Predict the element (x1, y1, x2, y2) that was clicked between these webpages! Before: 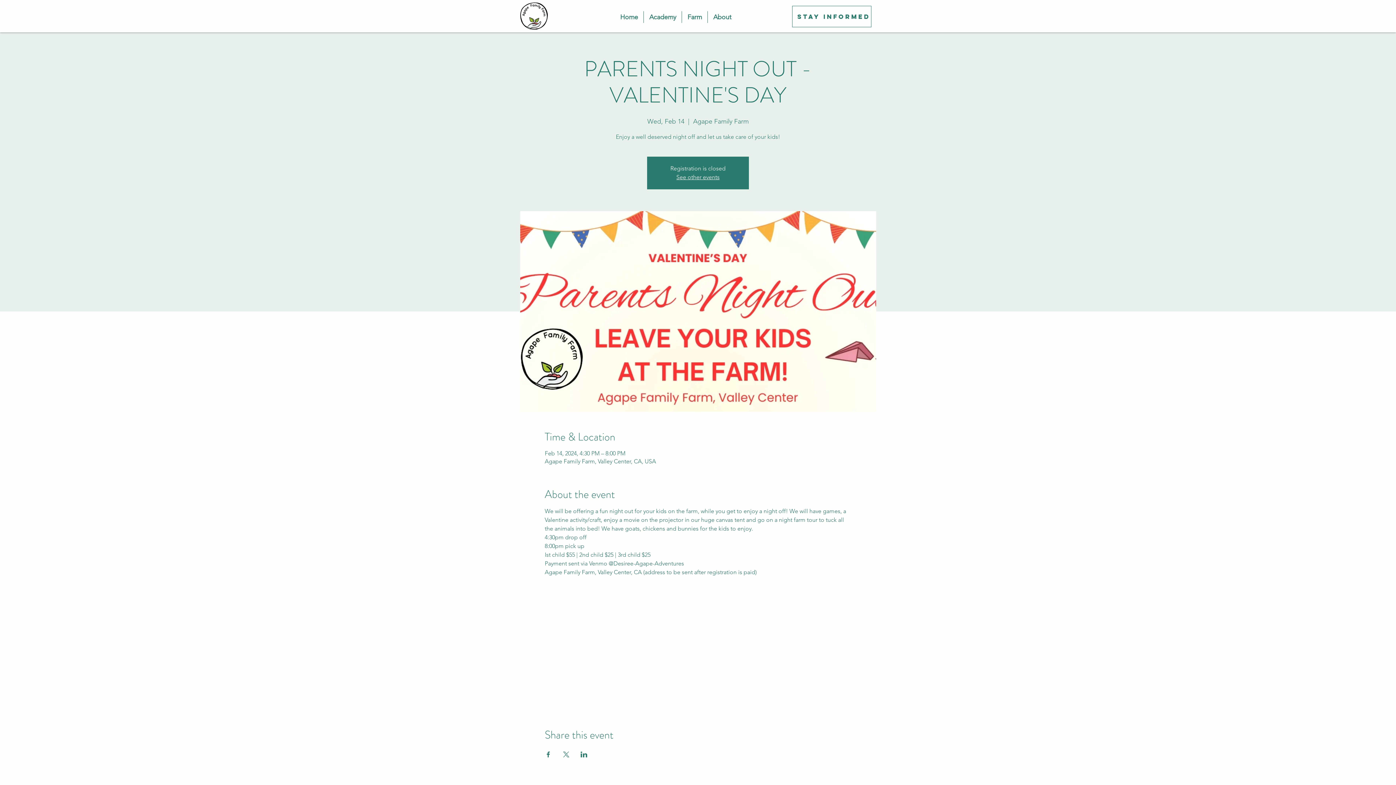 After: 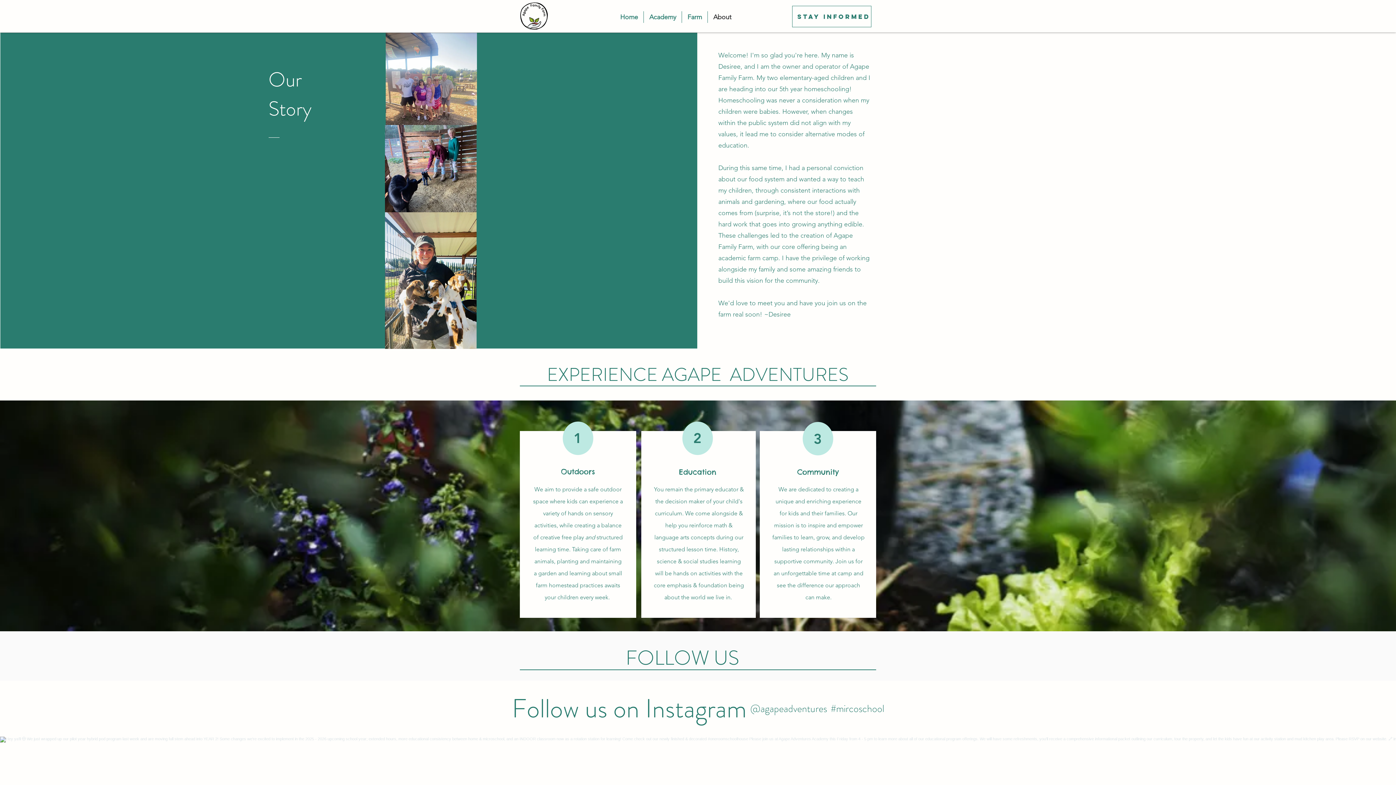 Action: bbox: (708, 11, 737, 22) label: About